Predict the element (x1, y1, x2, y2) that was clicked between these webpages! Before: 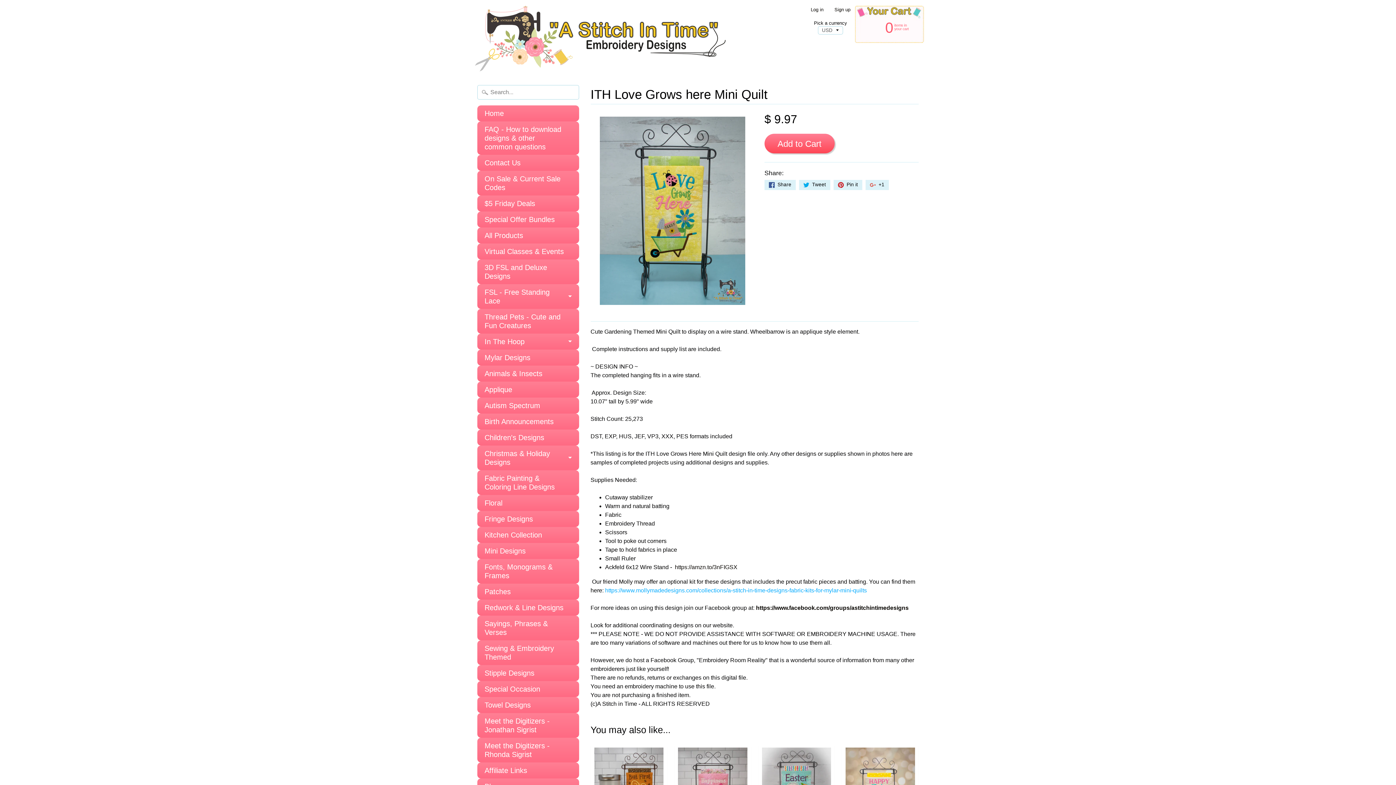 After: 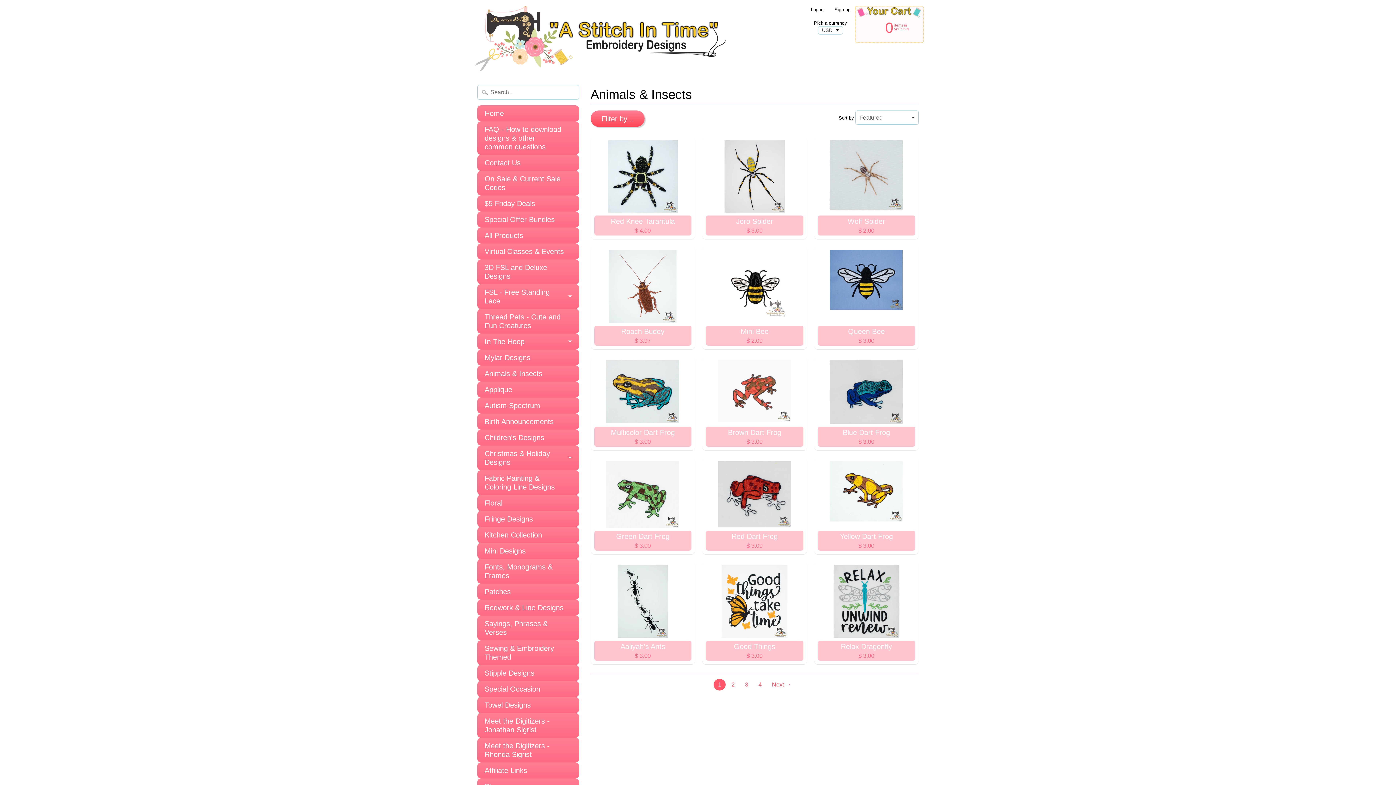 Action: bbox: (477, 365, 579, 381) label: Animals & Insects